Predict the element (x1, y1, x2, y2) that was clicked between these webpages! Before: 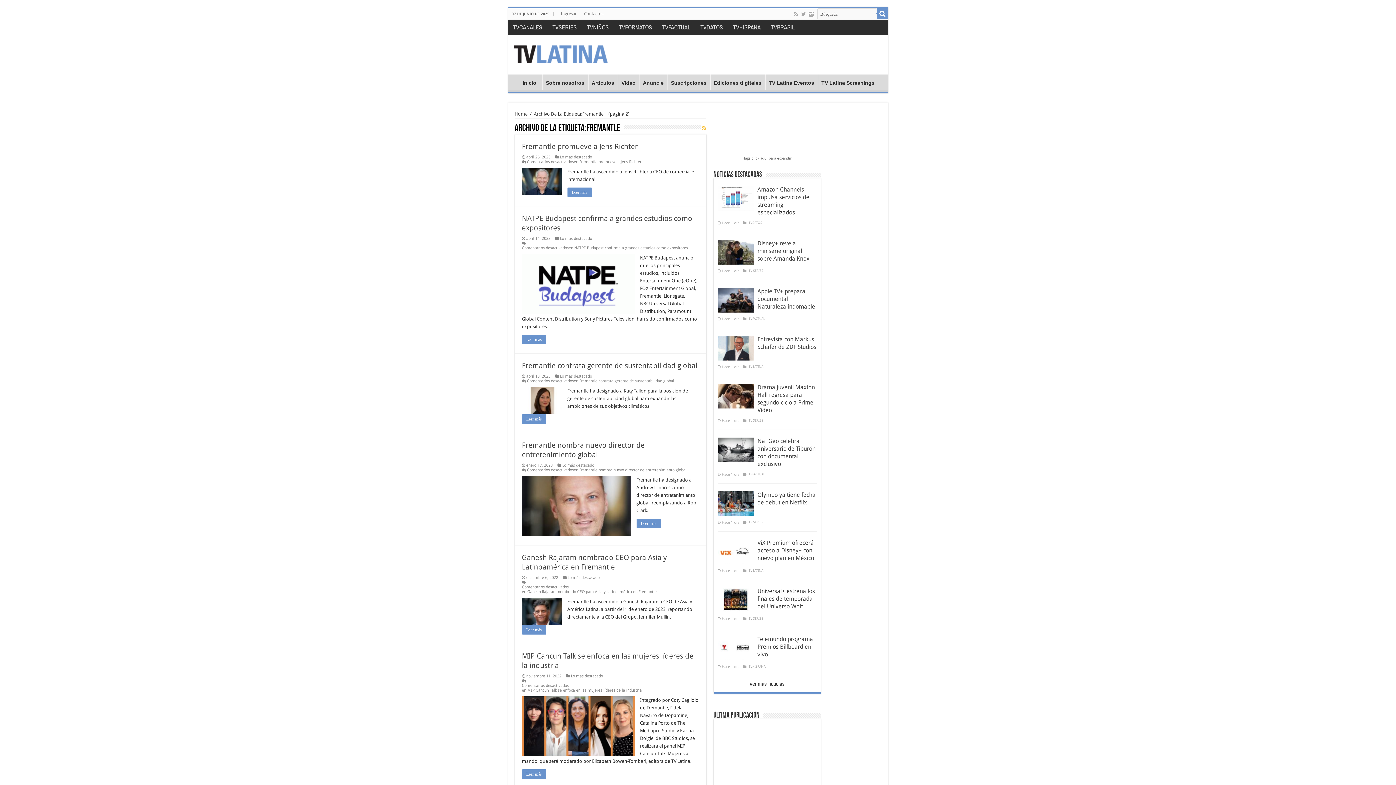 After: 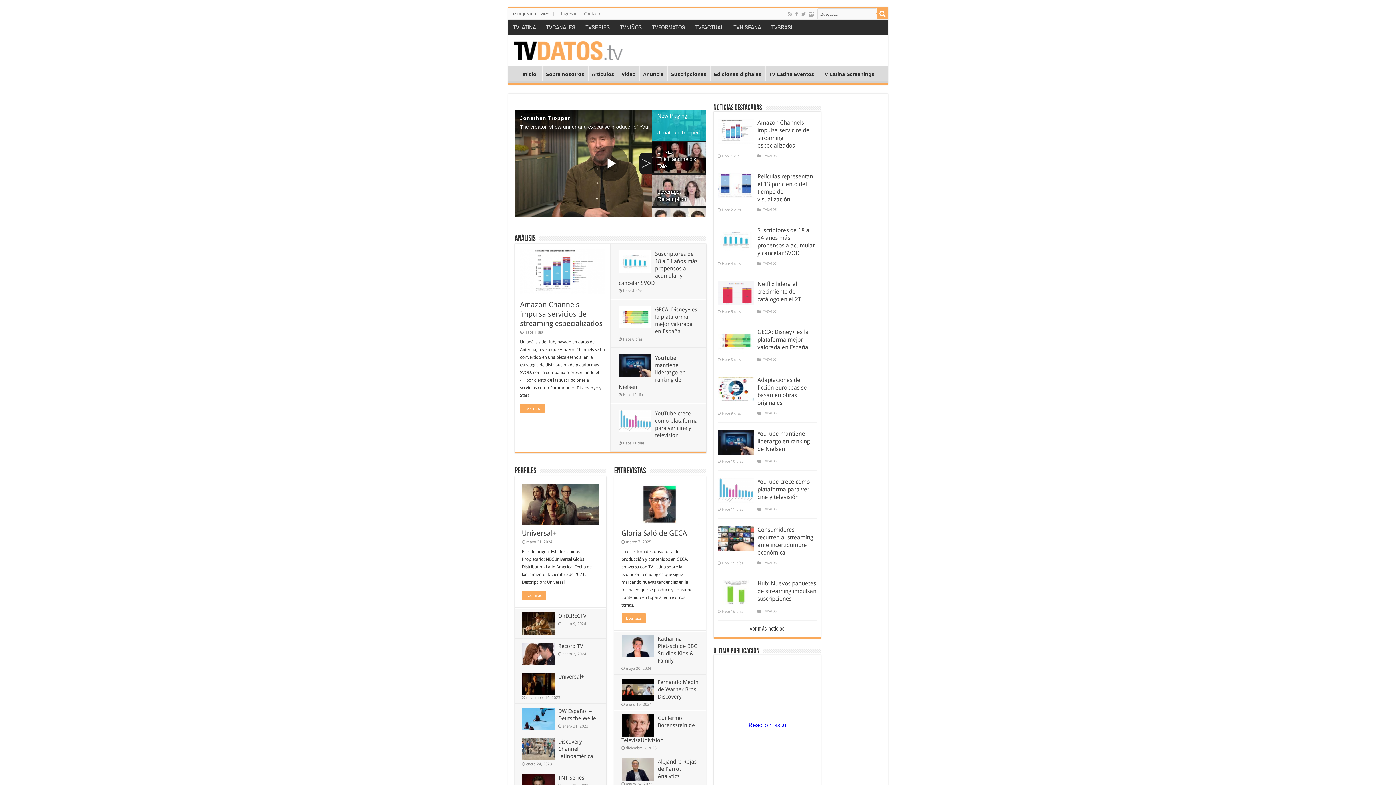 Action: label: TVDATOS bbox: (748, 220, 762, 224)